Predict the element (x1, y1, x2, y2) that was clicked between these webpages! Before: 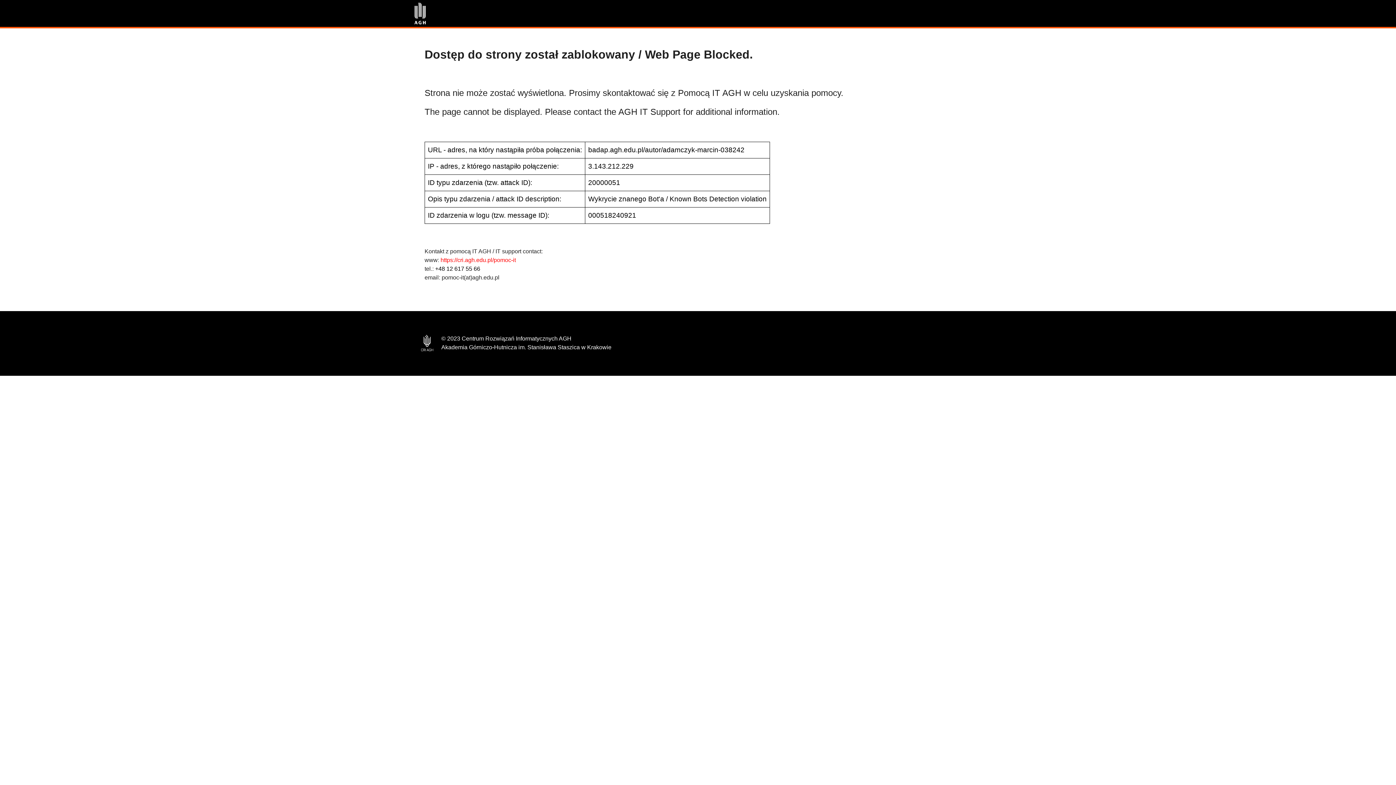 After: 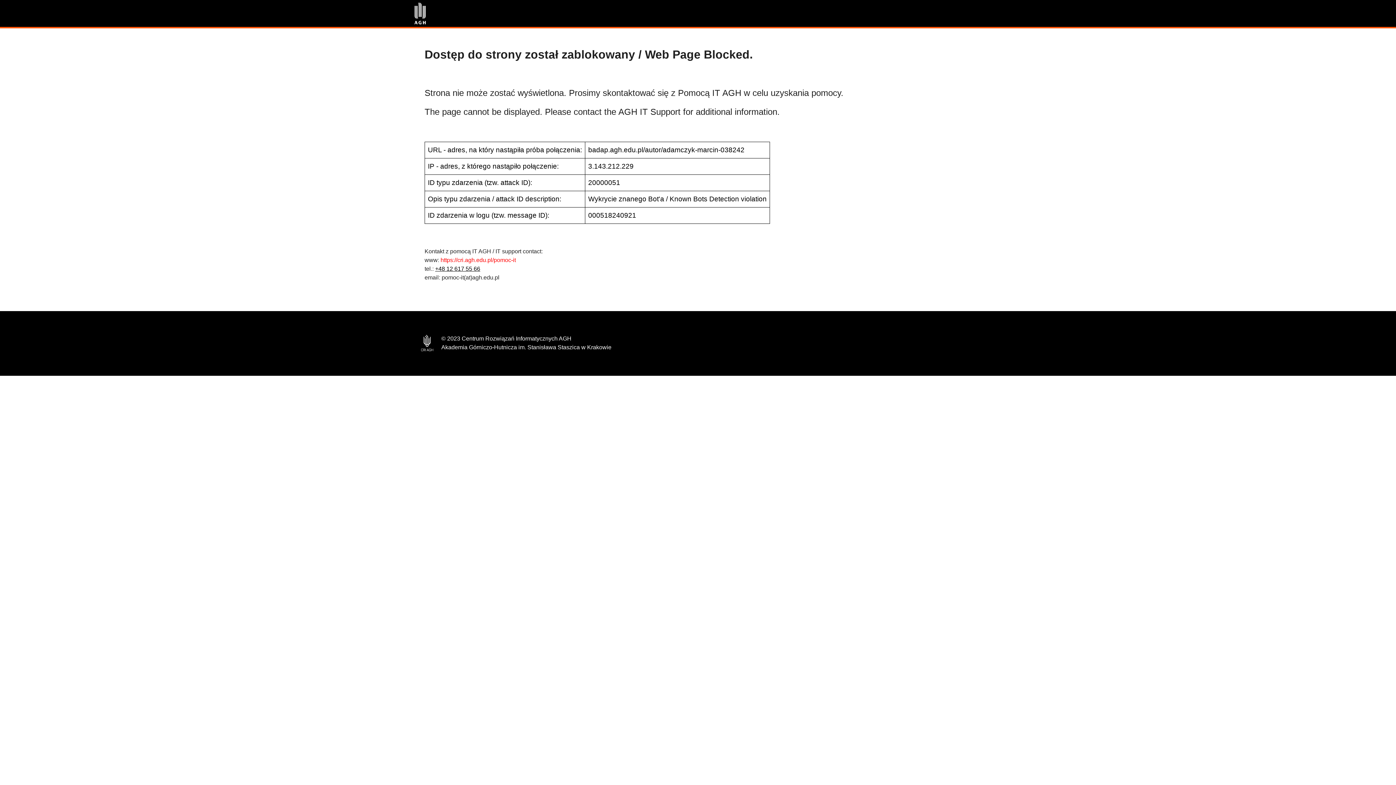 Action: label: +48 12 617 55 66 bbox: (435, 265, 480, 272)